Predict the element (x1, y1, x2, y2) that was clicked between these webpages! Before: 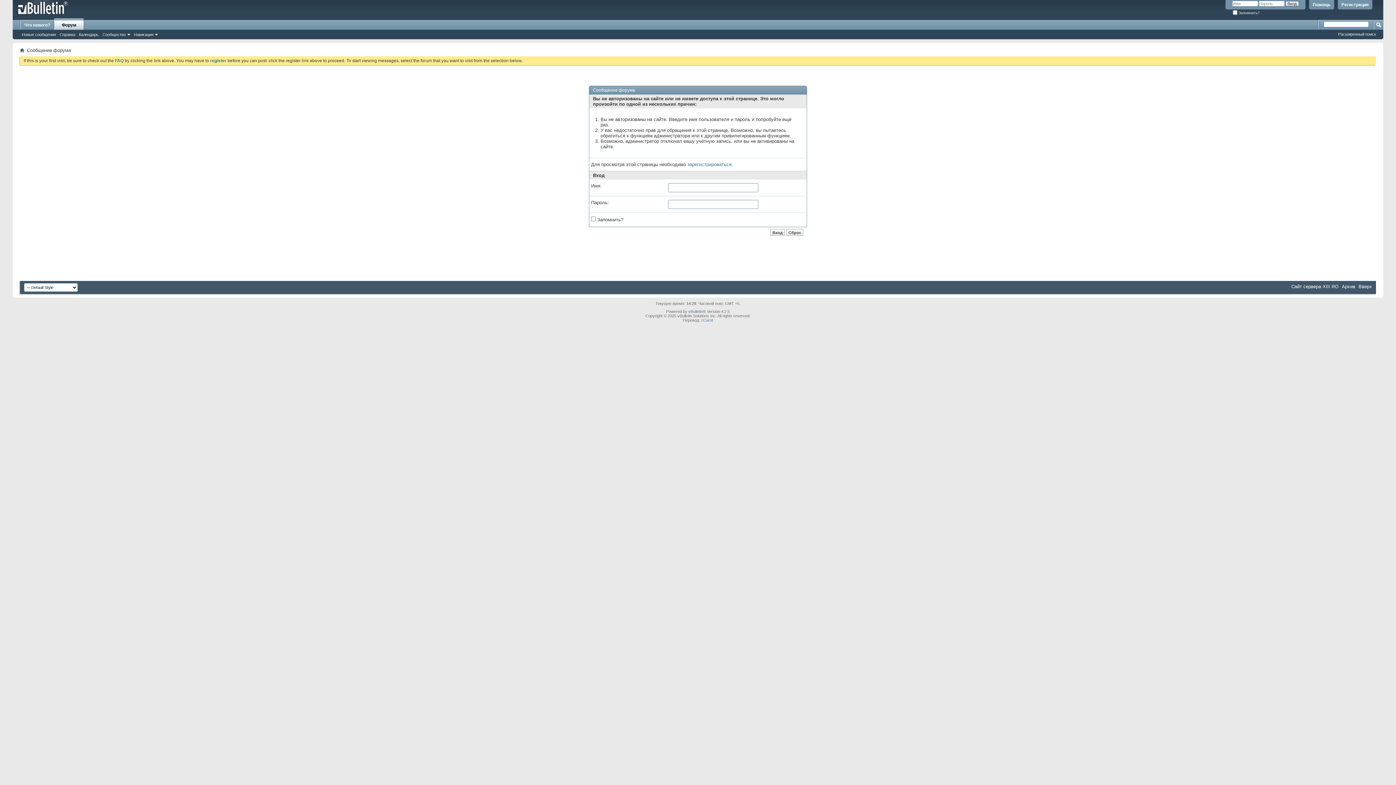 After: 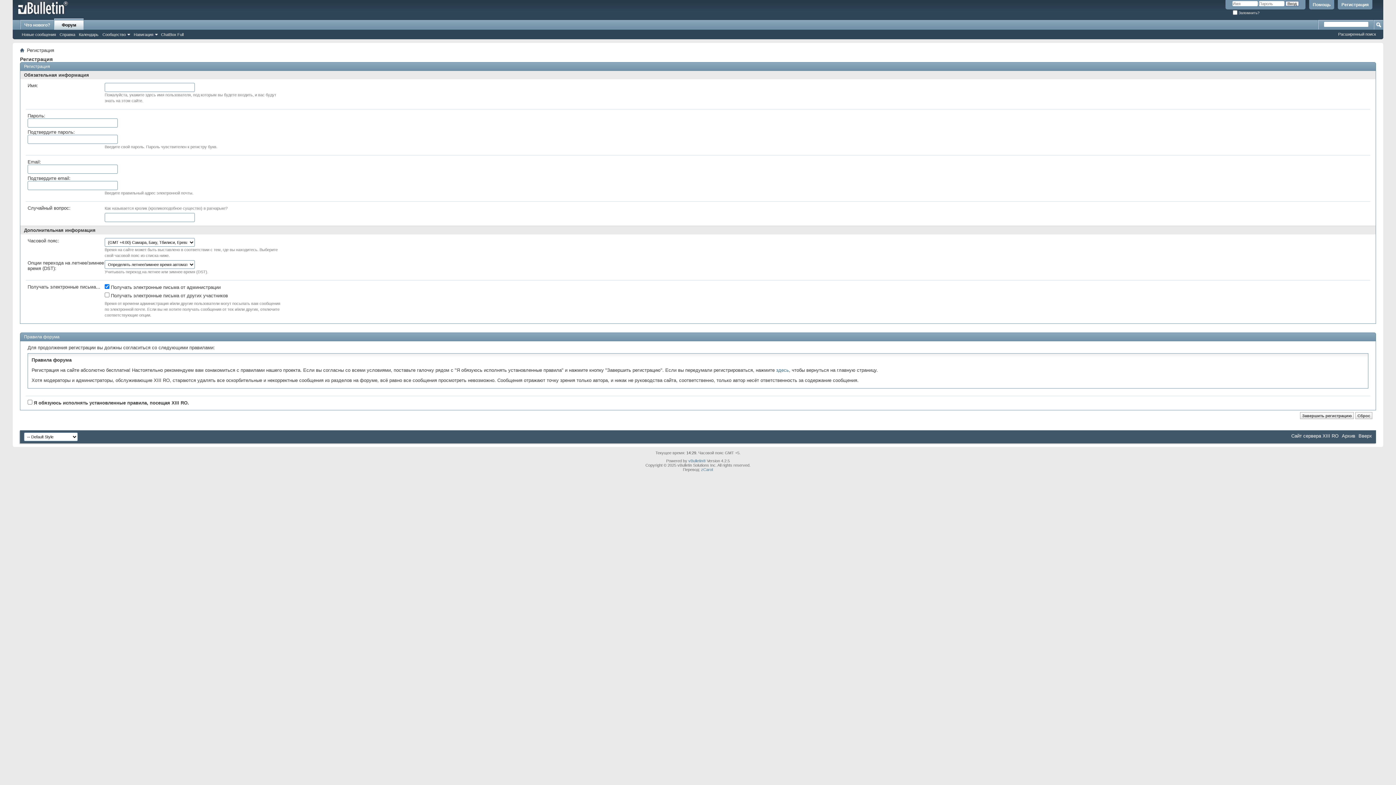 Action: label: зарегистрироваться bbox: (687, 161, 731, 167)